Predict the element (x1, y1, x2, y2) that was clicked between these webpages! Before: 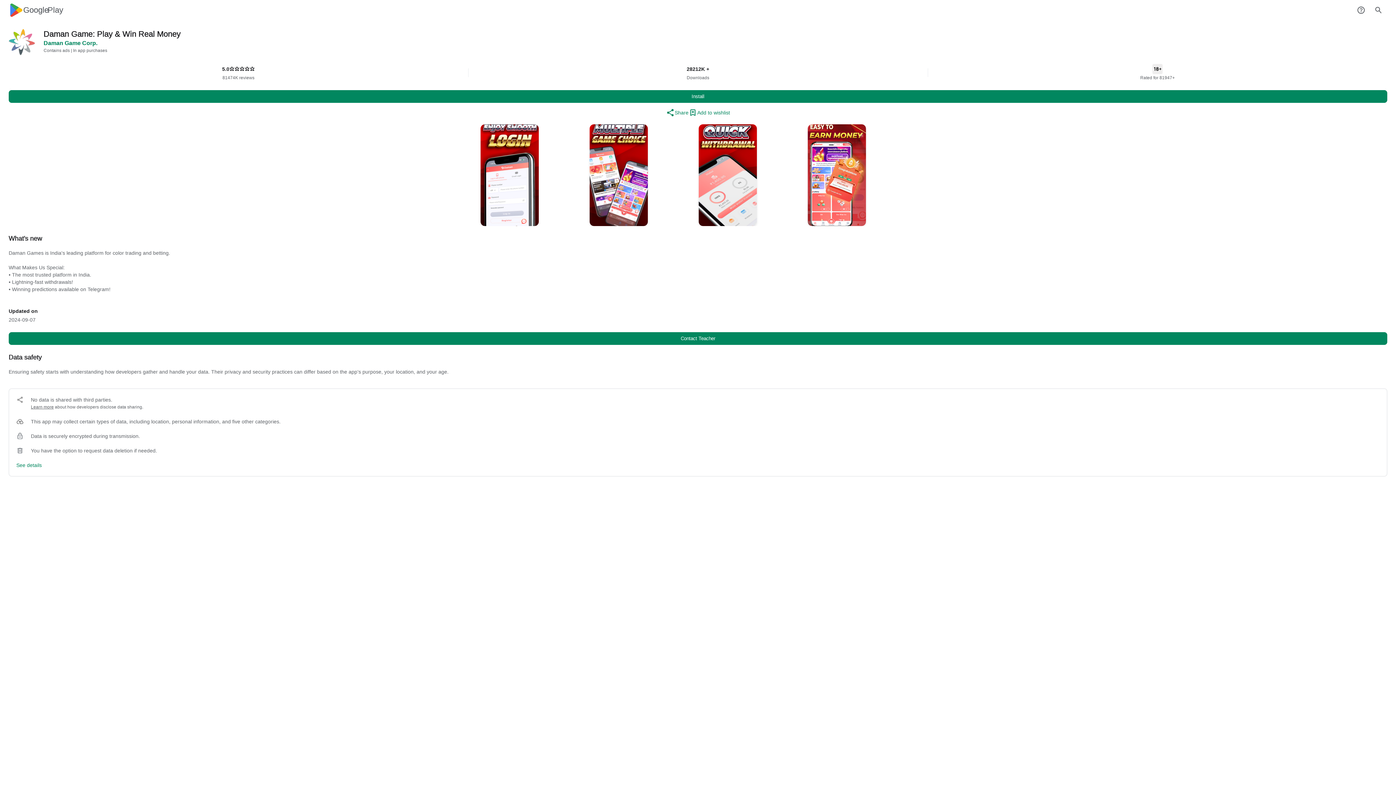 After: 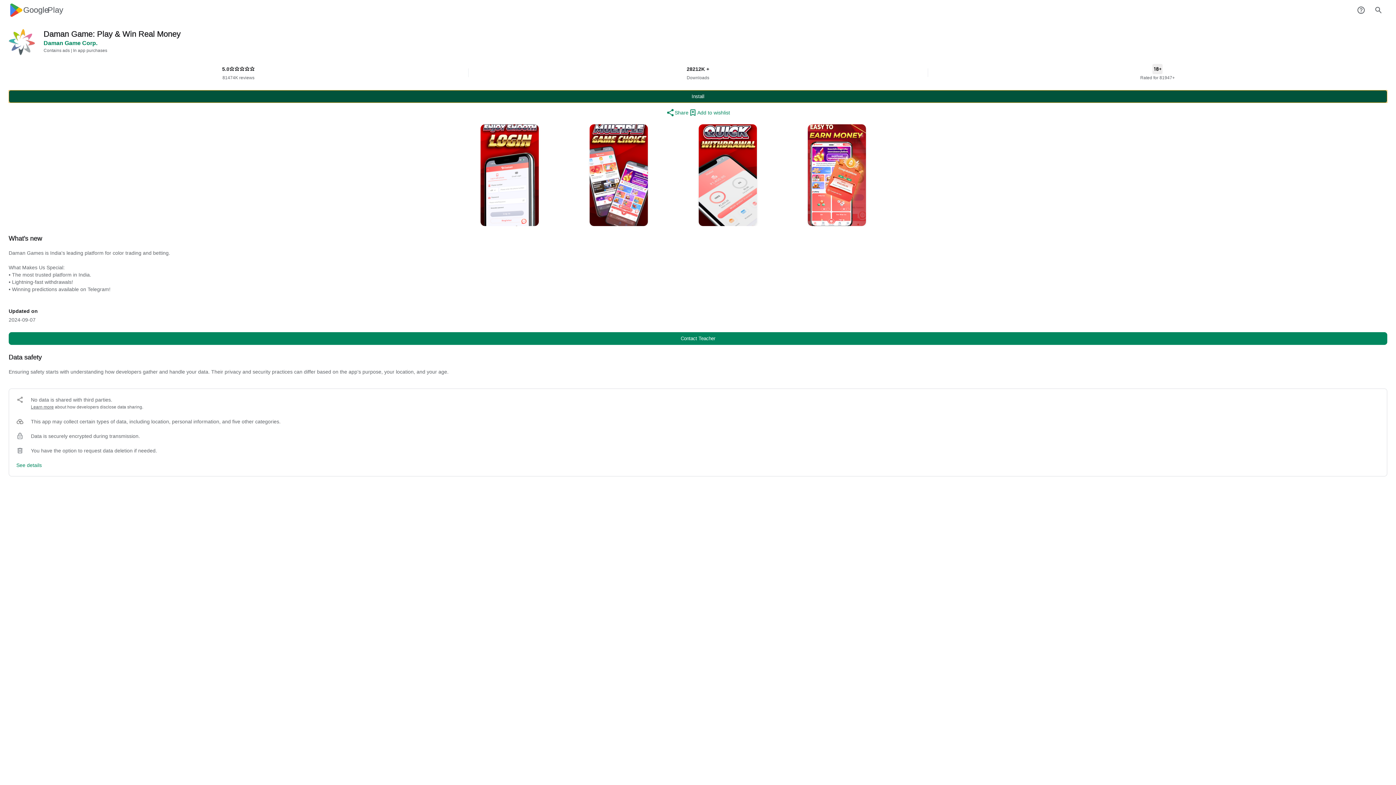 Action: bbox: (8, 90, 1387, 102) label: Install